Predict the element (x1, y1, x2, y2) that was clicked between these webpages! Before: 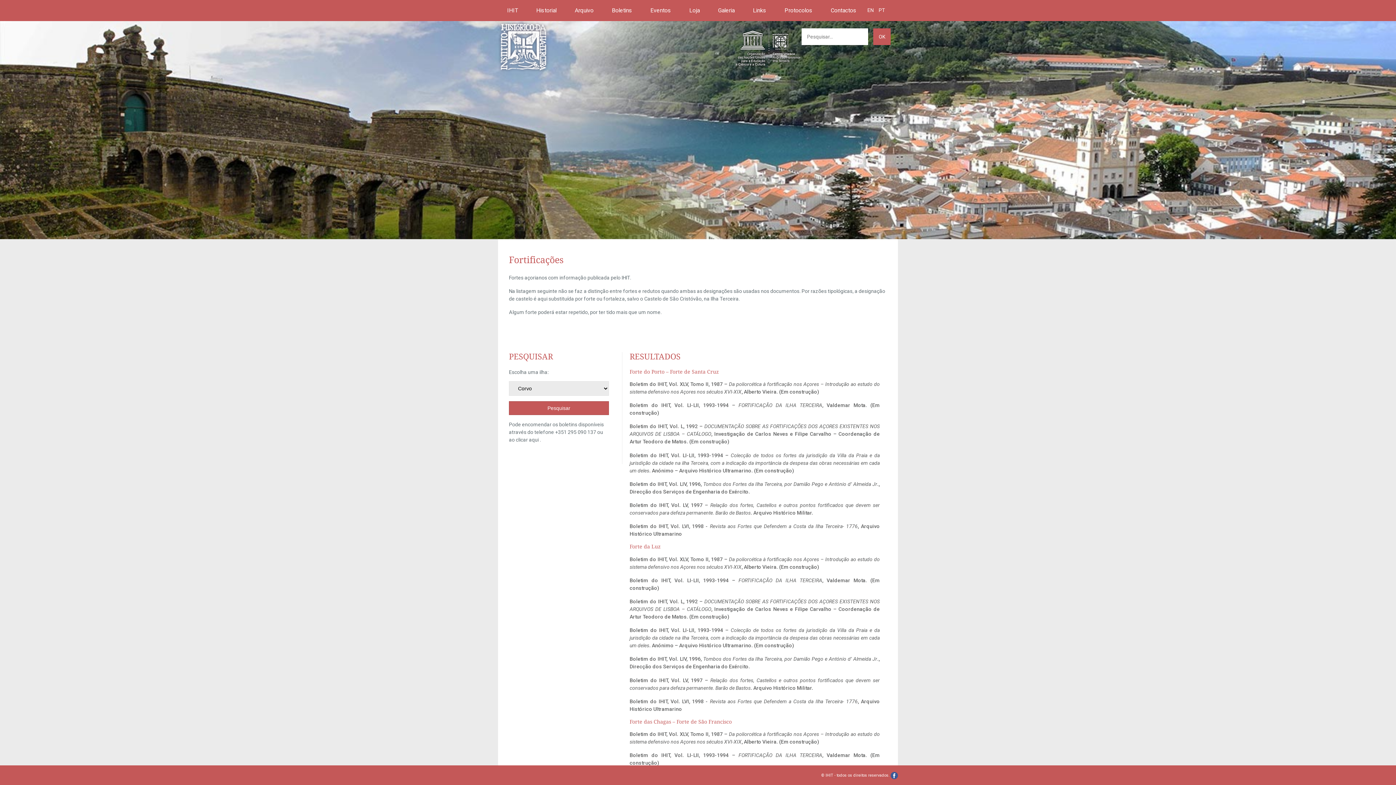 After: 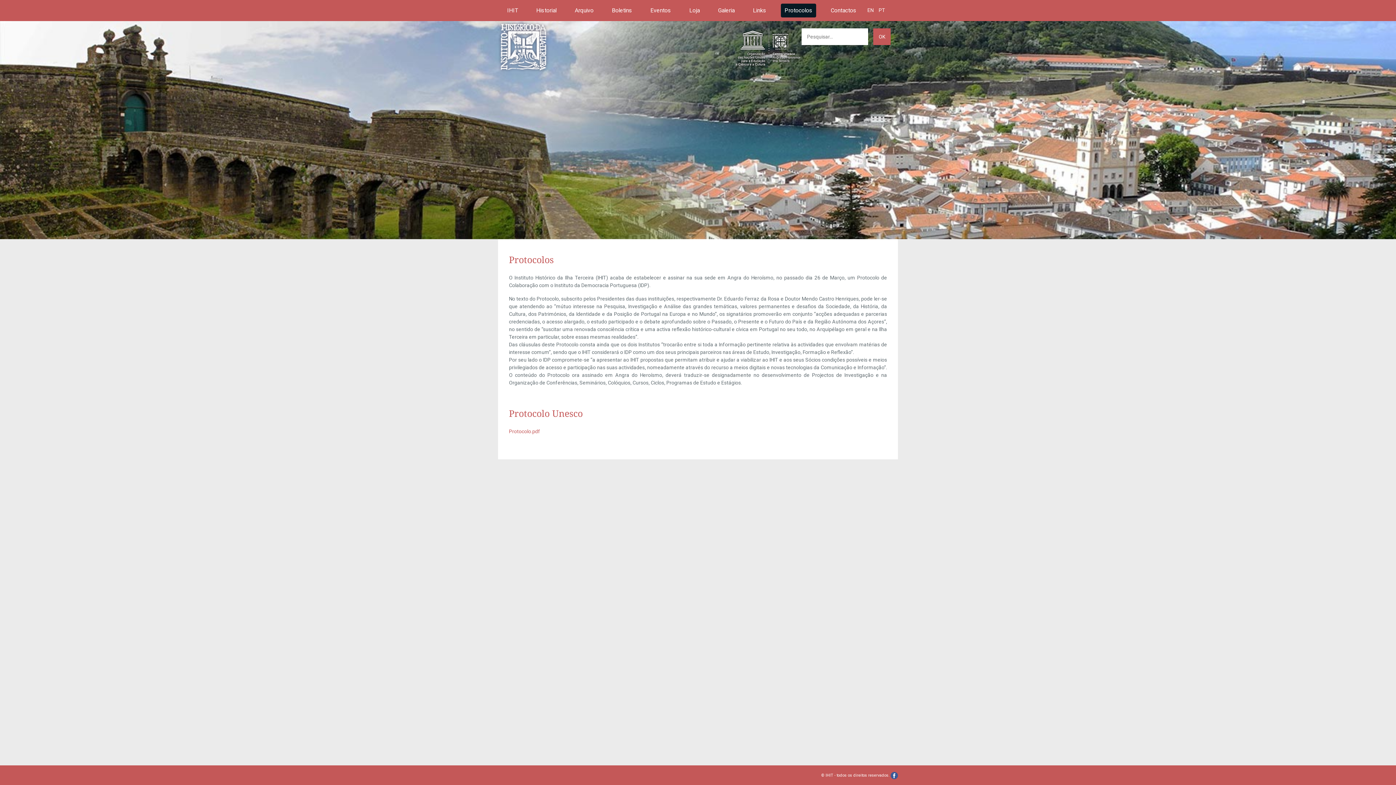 Action: label: Protocolos bbox: (781, 3, 816, 17)